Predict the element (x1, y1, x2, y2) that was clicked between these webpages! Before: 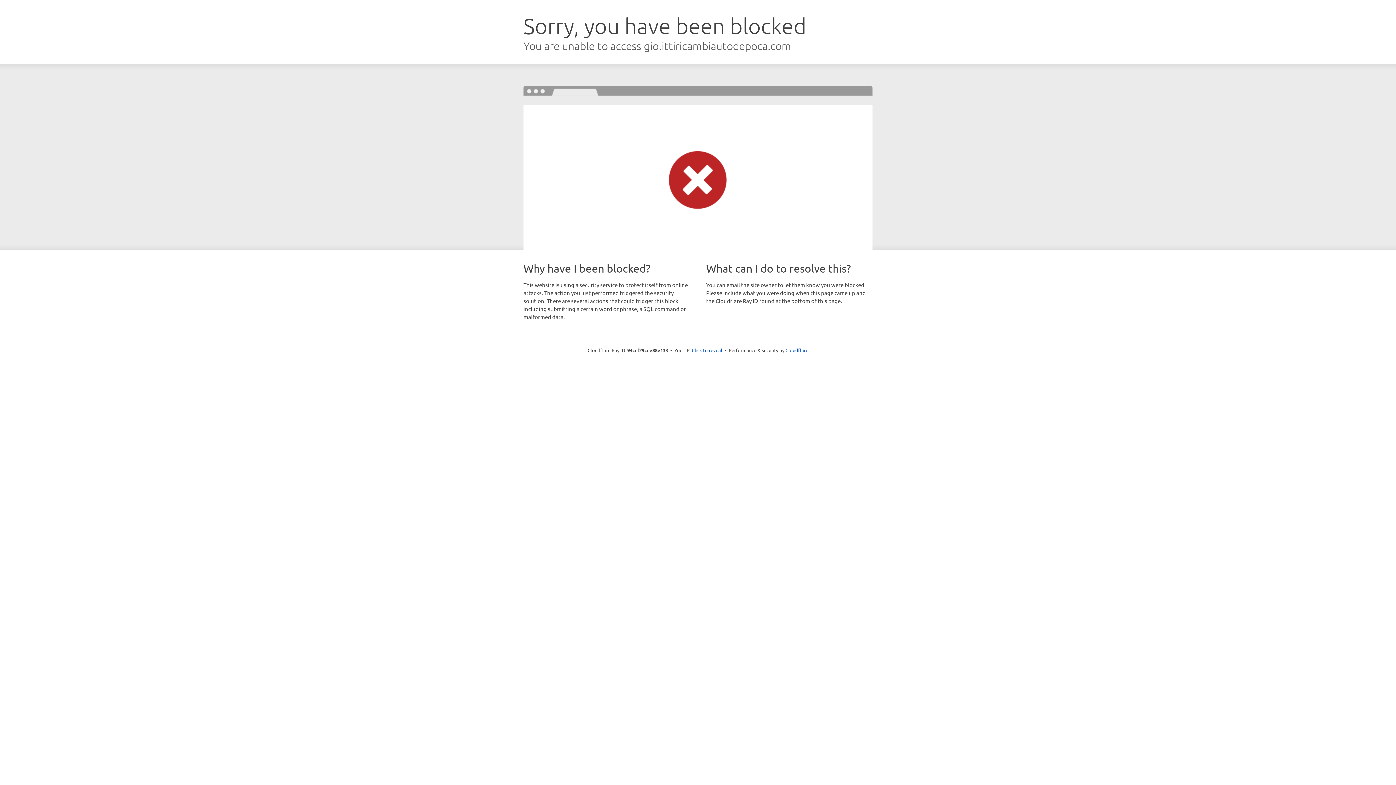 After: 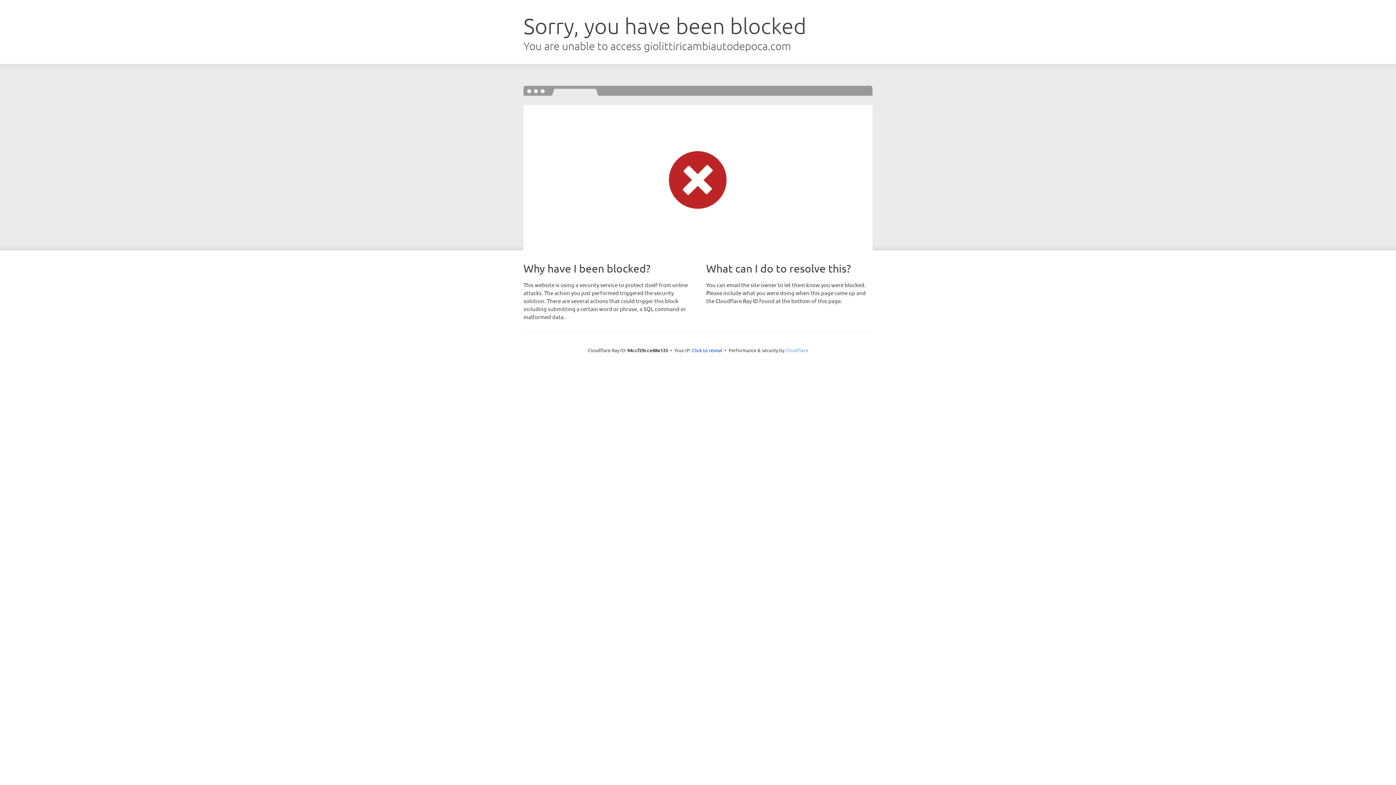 Action: label: Cloudflare bbox: (785, 347, 808, 353)